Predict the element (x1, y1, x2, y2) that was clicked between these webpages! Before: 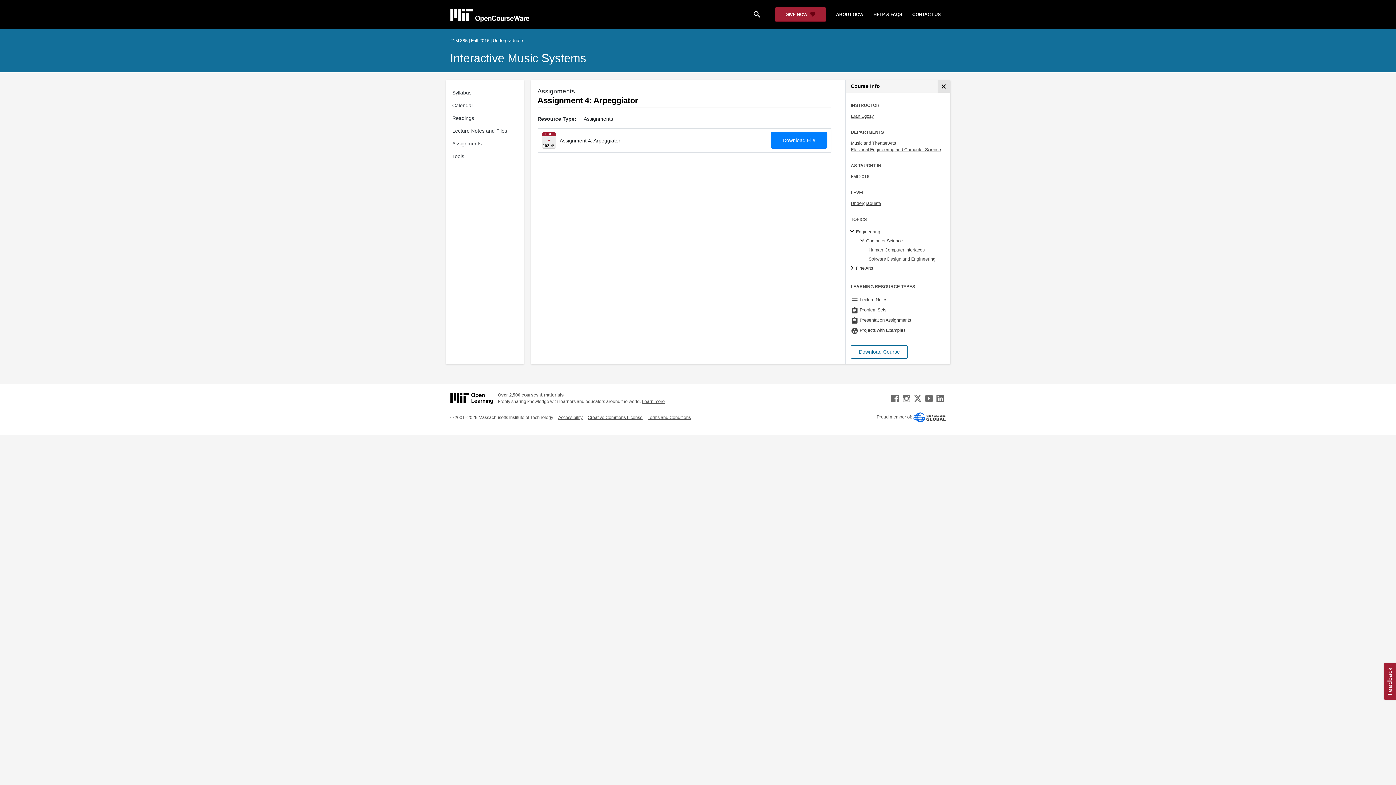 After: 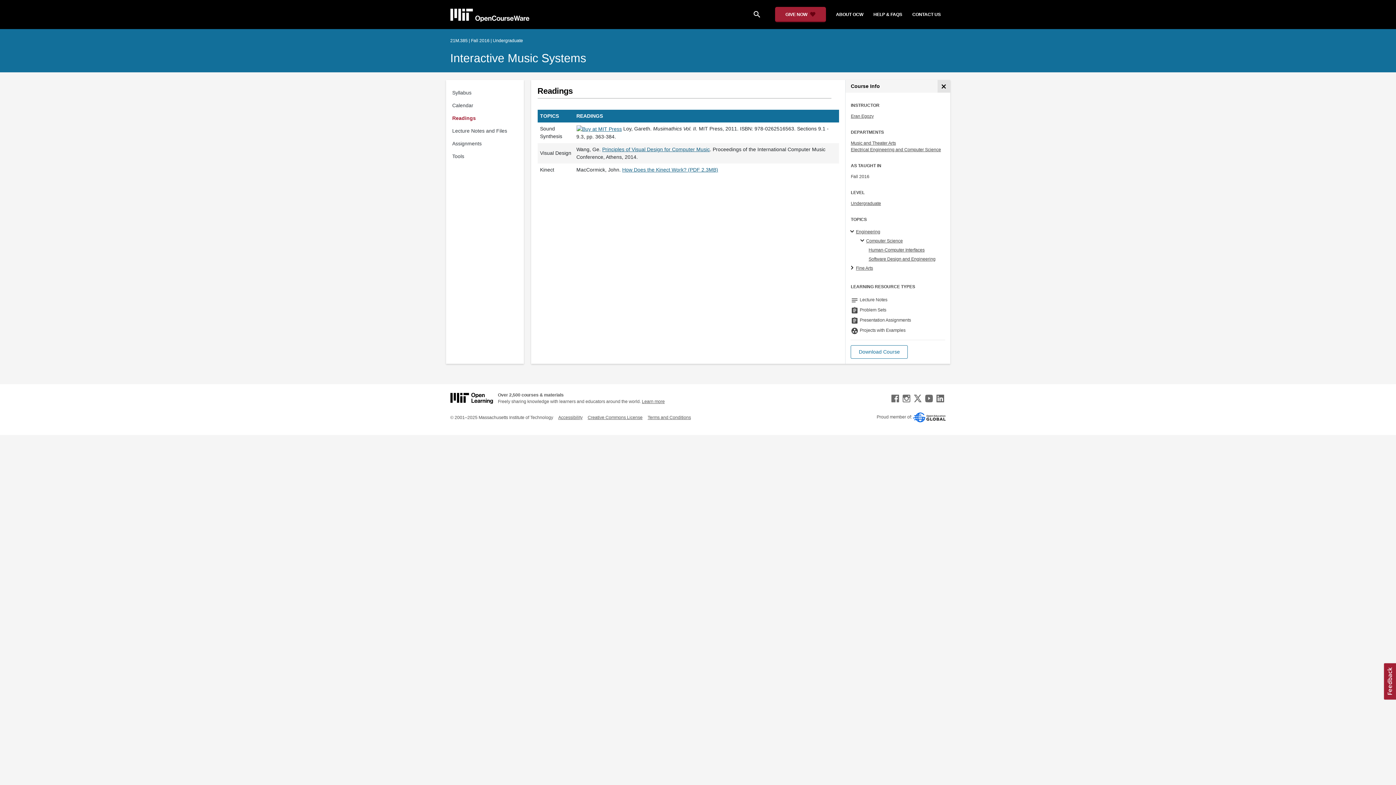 Action: label: Readings bbox: (452, 111, 521, 124)